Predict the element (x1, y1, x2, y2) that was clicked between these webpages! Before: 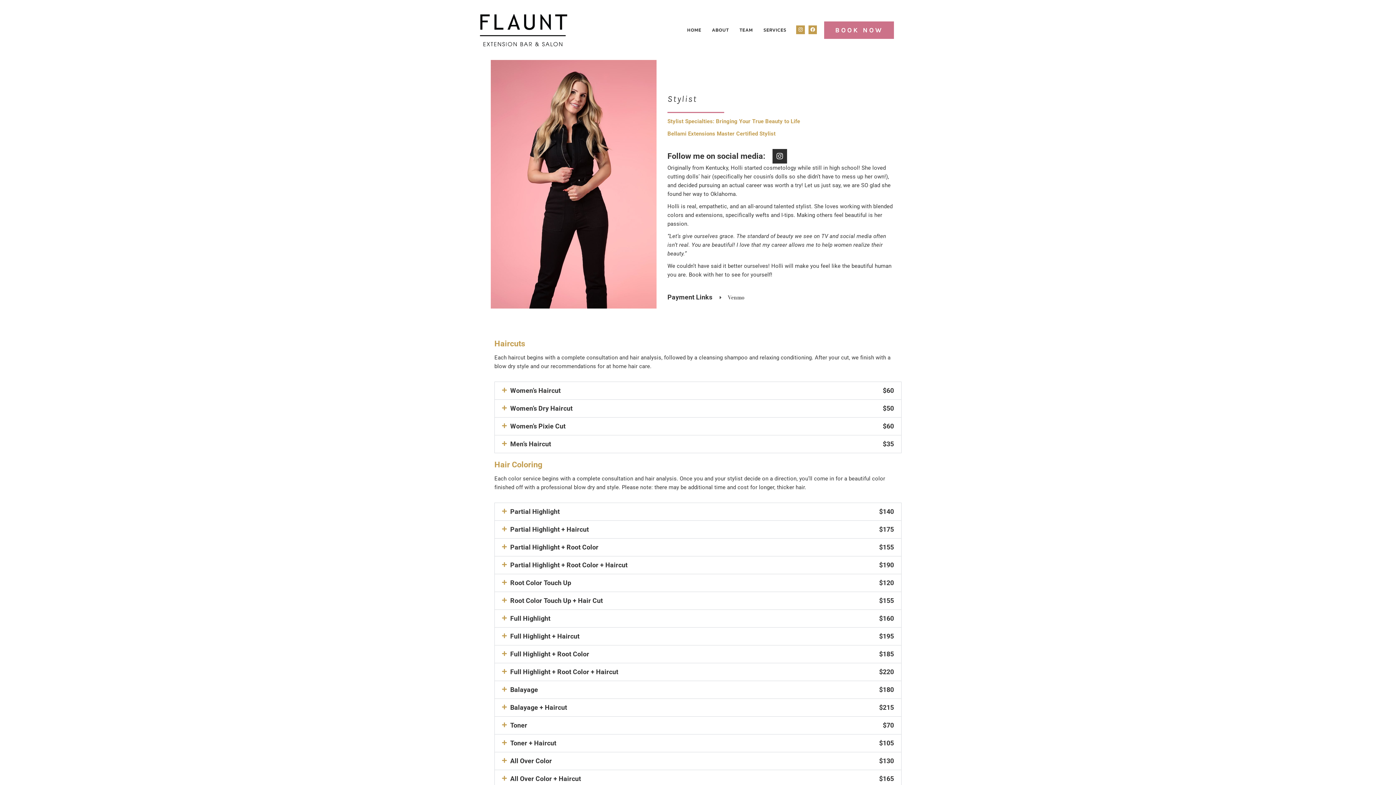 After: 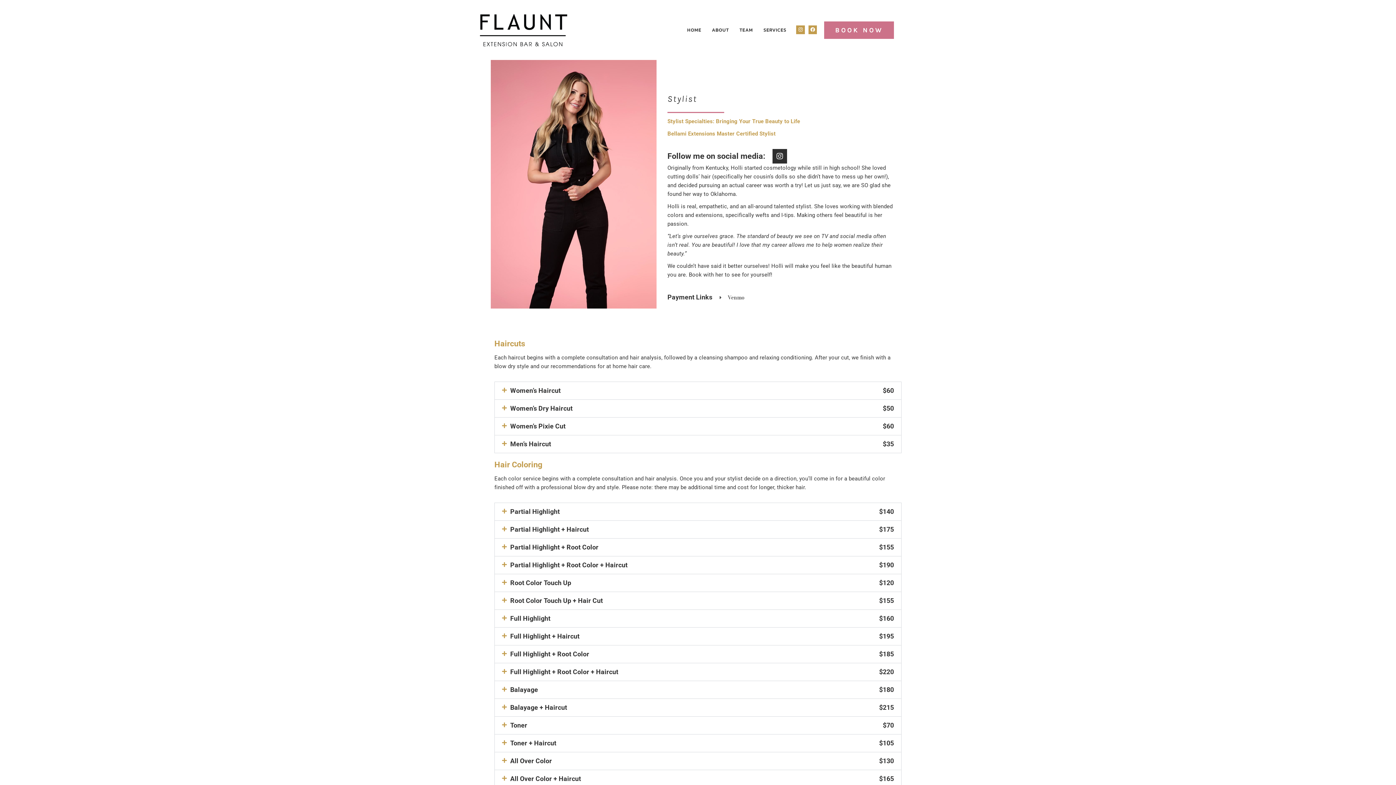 Action: label:  
Partial Highlight
$140 bbox: (745, 508, 747, 515)